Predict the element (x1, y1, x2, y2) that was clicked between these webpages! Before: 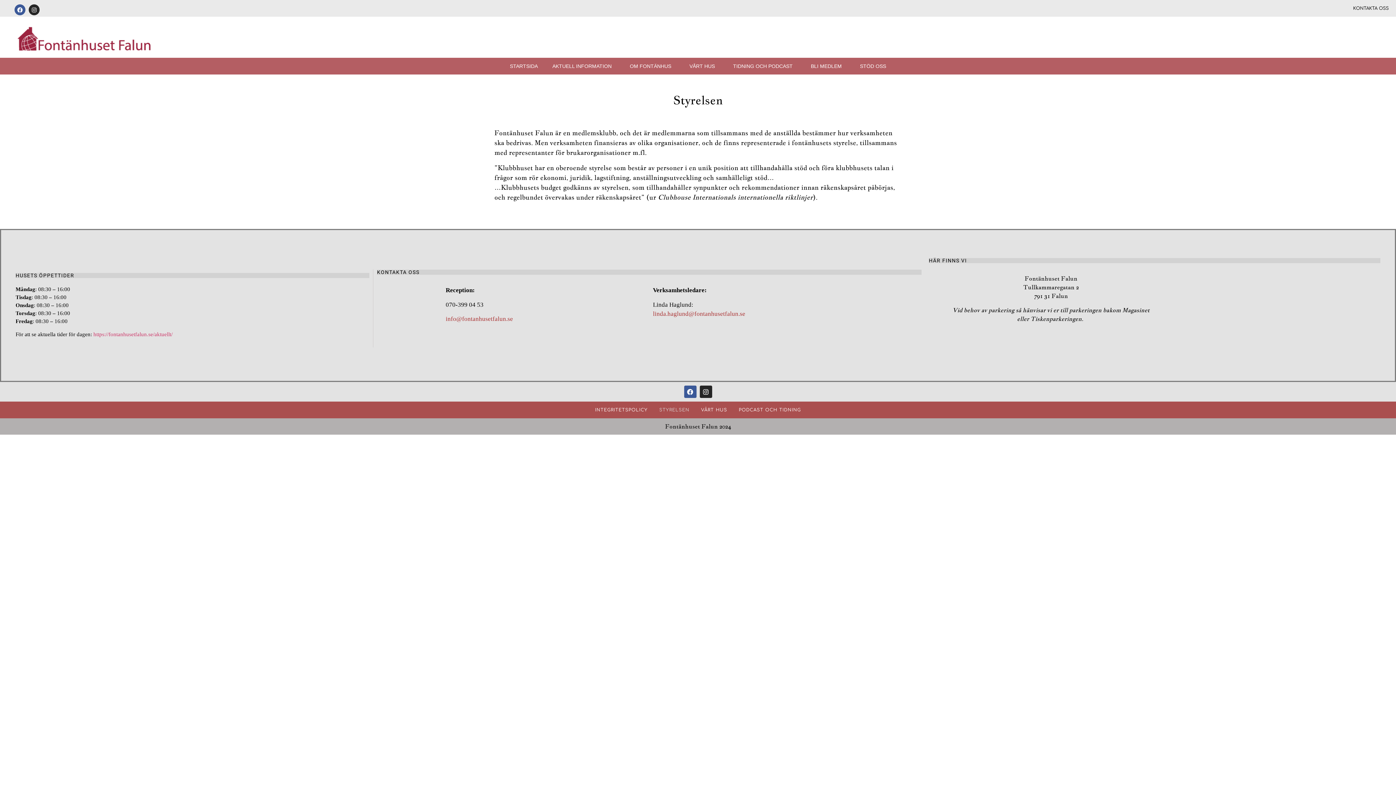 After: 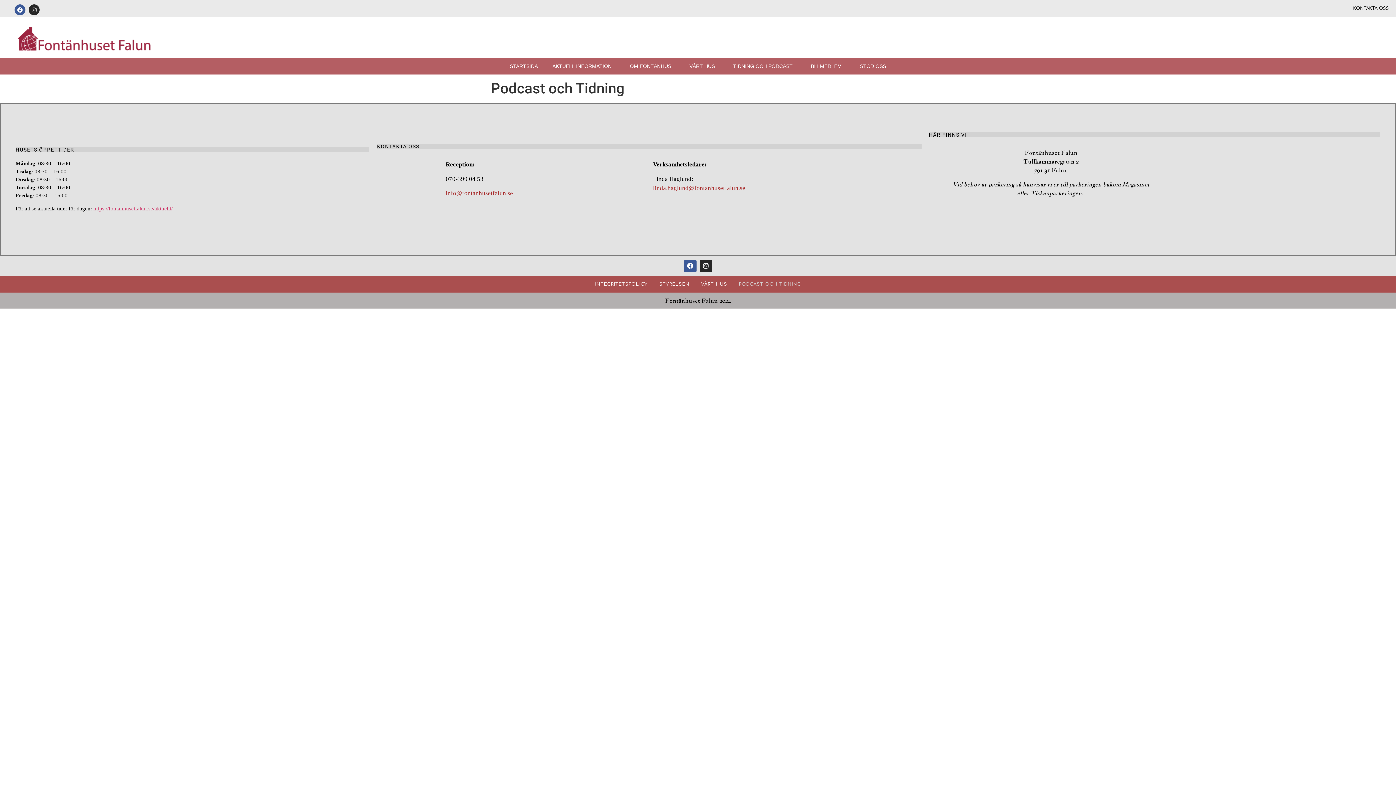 Action: label: PODCAST OCH TIDNING bbox: (733, 401, 806, 418)